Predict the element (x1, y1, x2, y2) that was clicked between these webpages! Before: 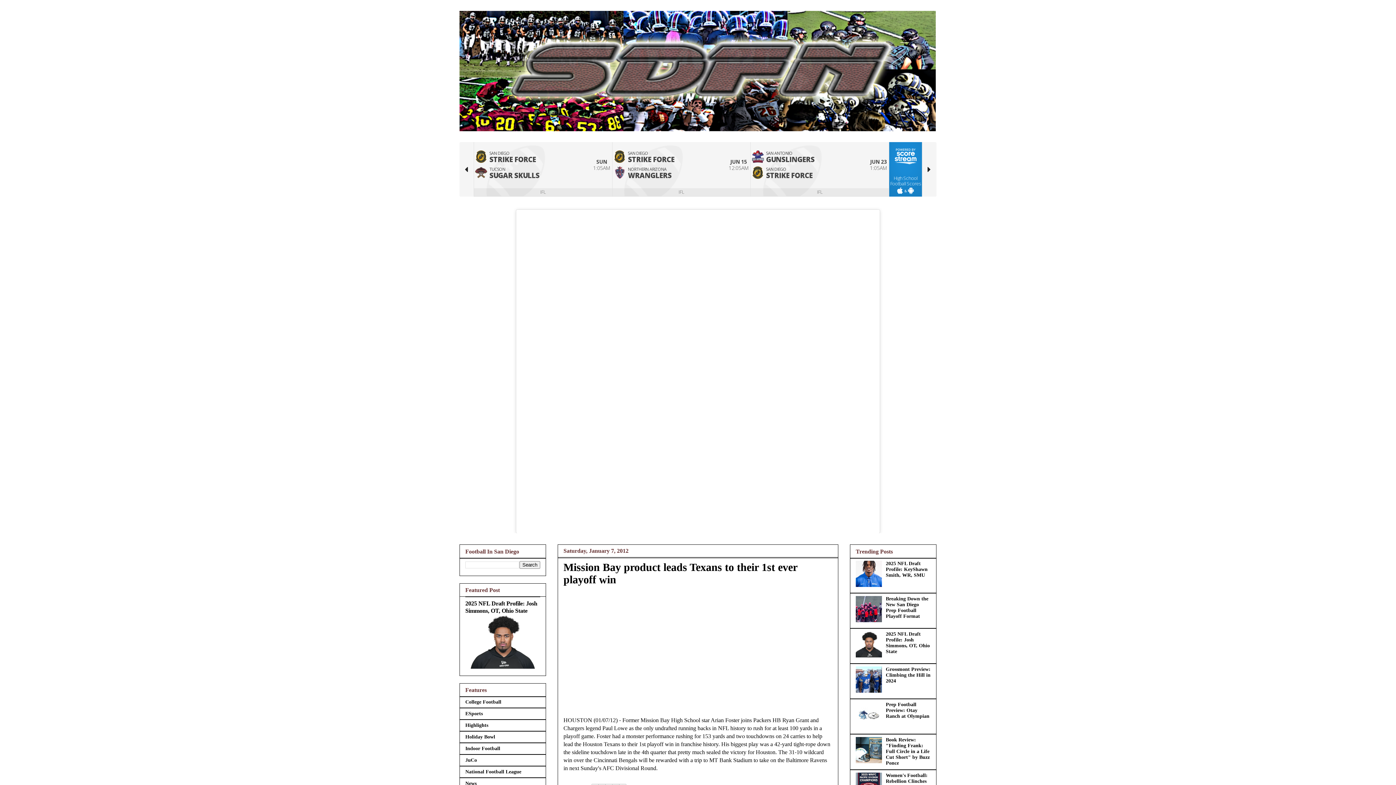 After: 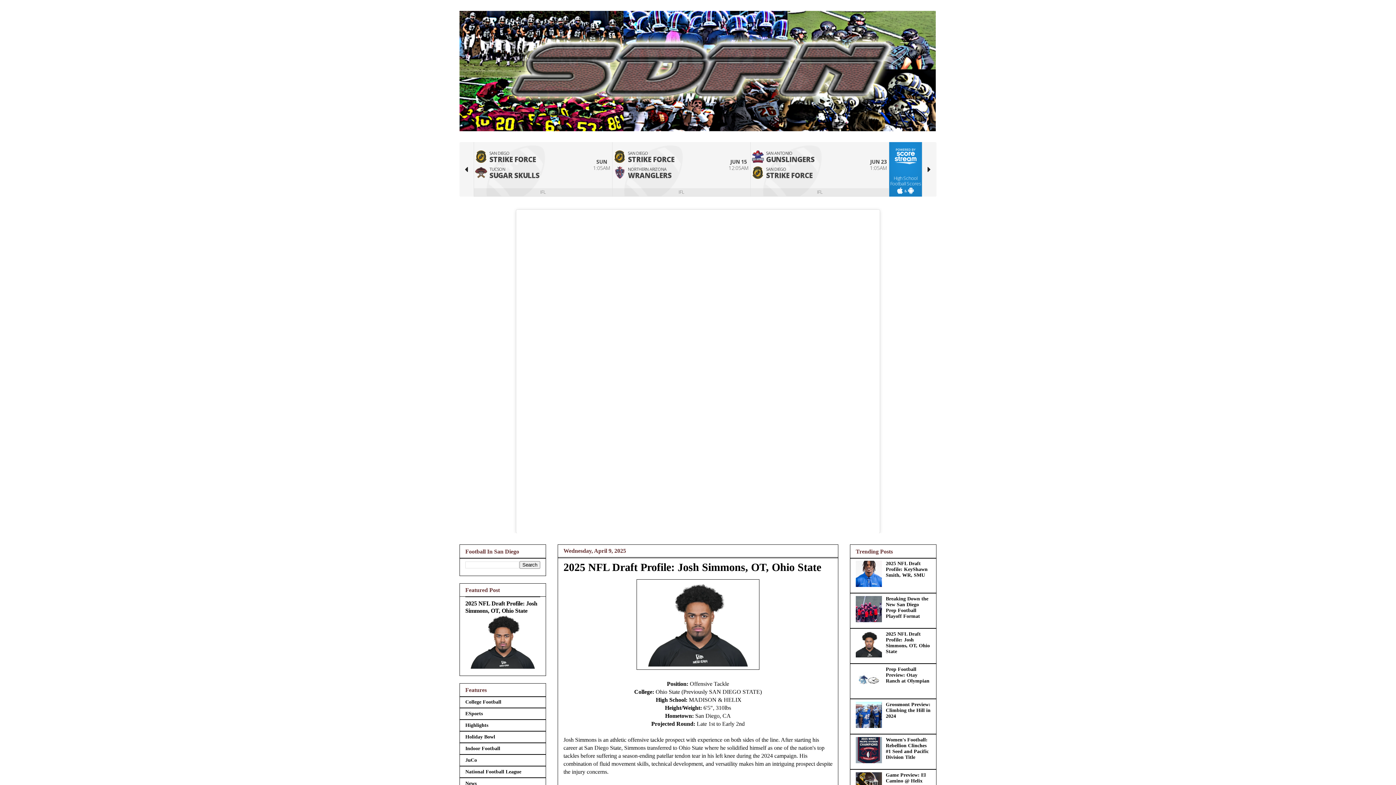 Action: label: 2025 NFL Draft Profile: Josh Simmons, OT, Ohio State bbox: (886, 631, 930, 654)